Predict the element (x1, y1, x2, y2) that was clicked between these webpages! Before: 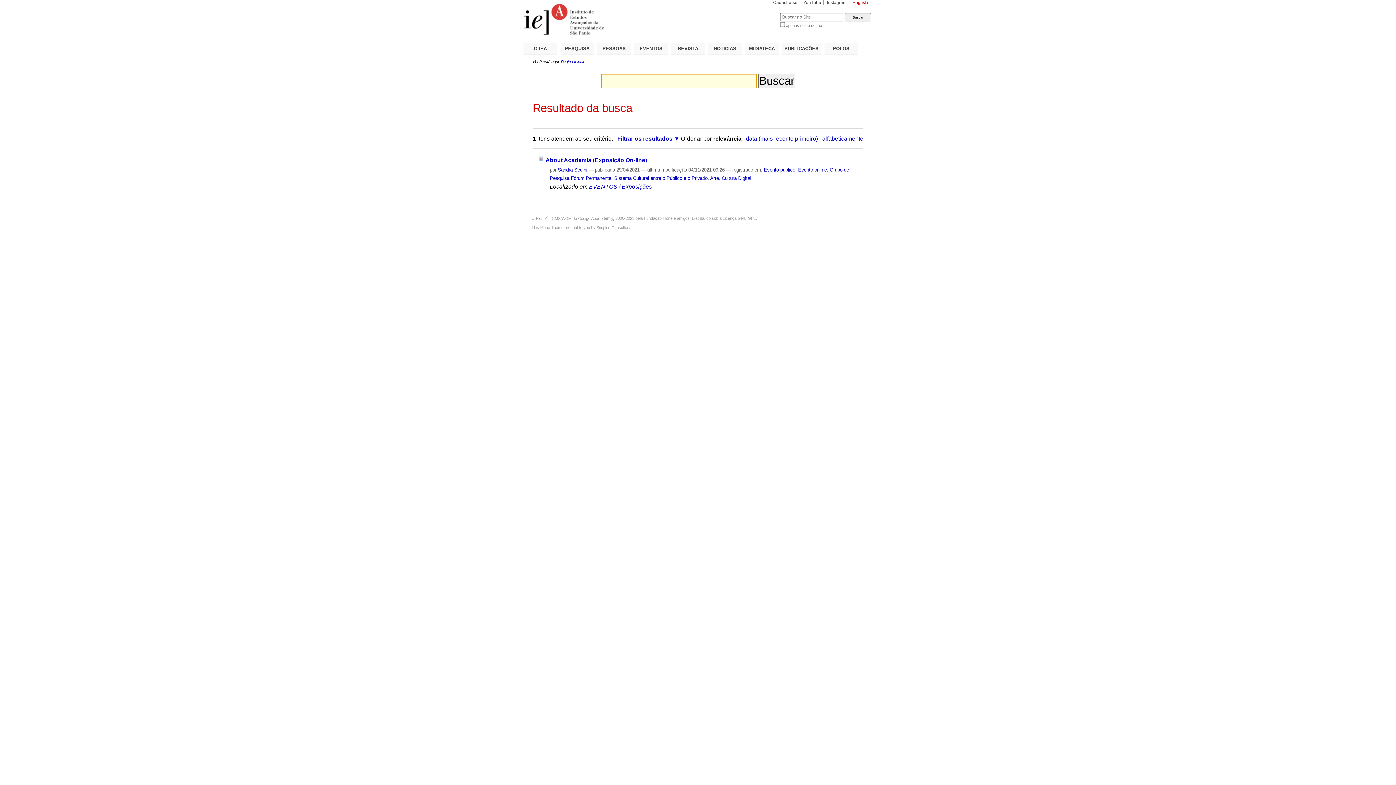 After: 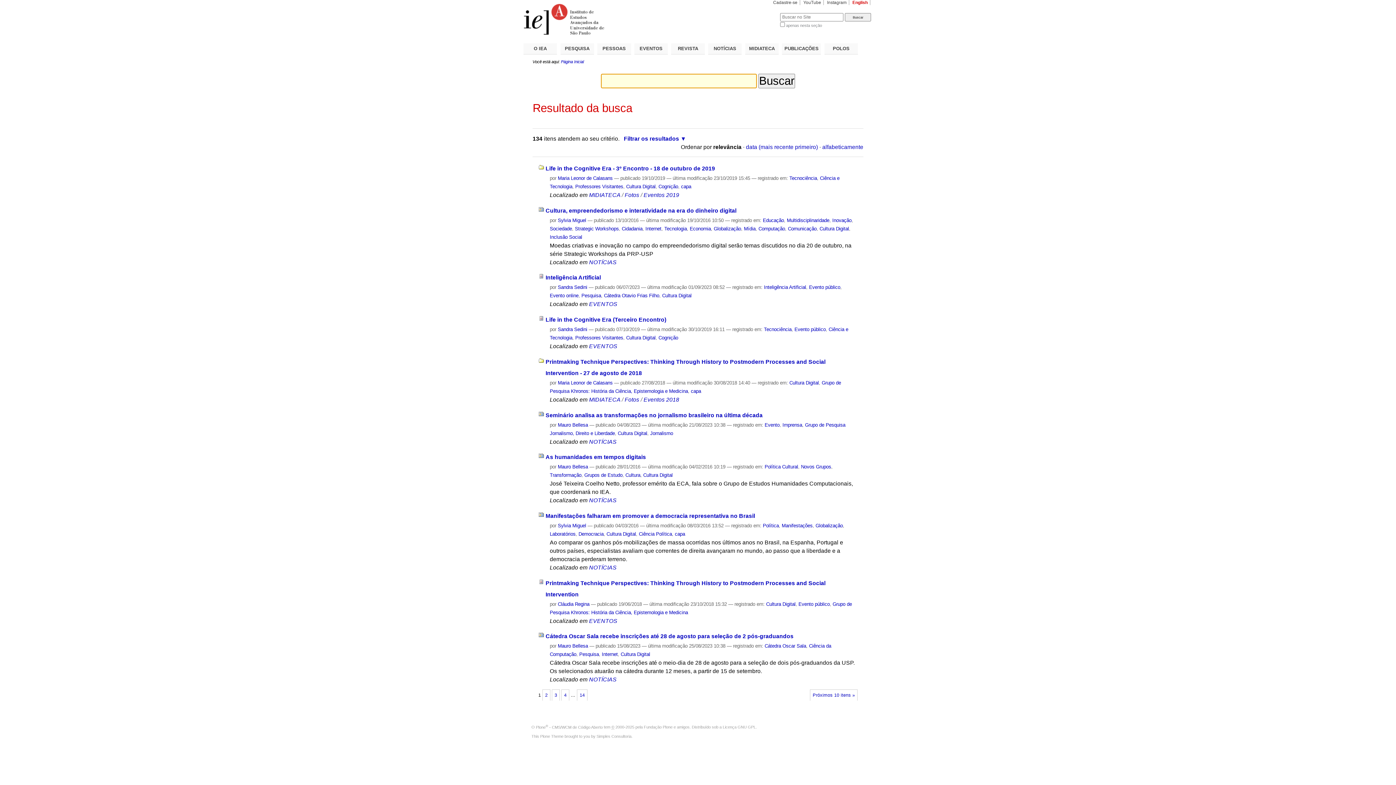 Action: bbox: (721, 175, 751, 181) label: Cultura Digital